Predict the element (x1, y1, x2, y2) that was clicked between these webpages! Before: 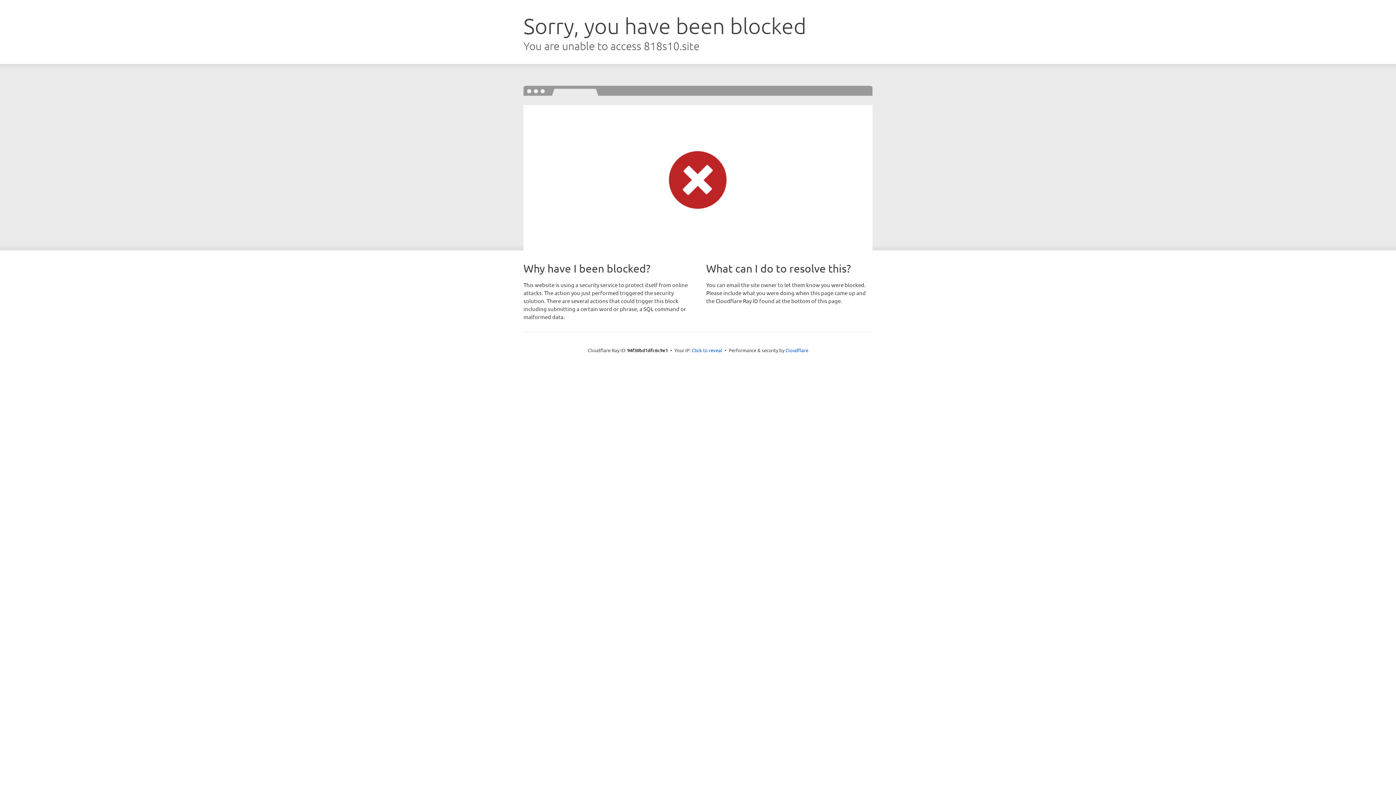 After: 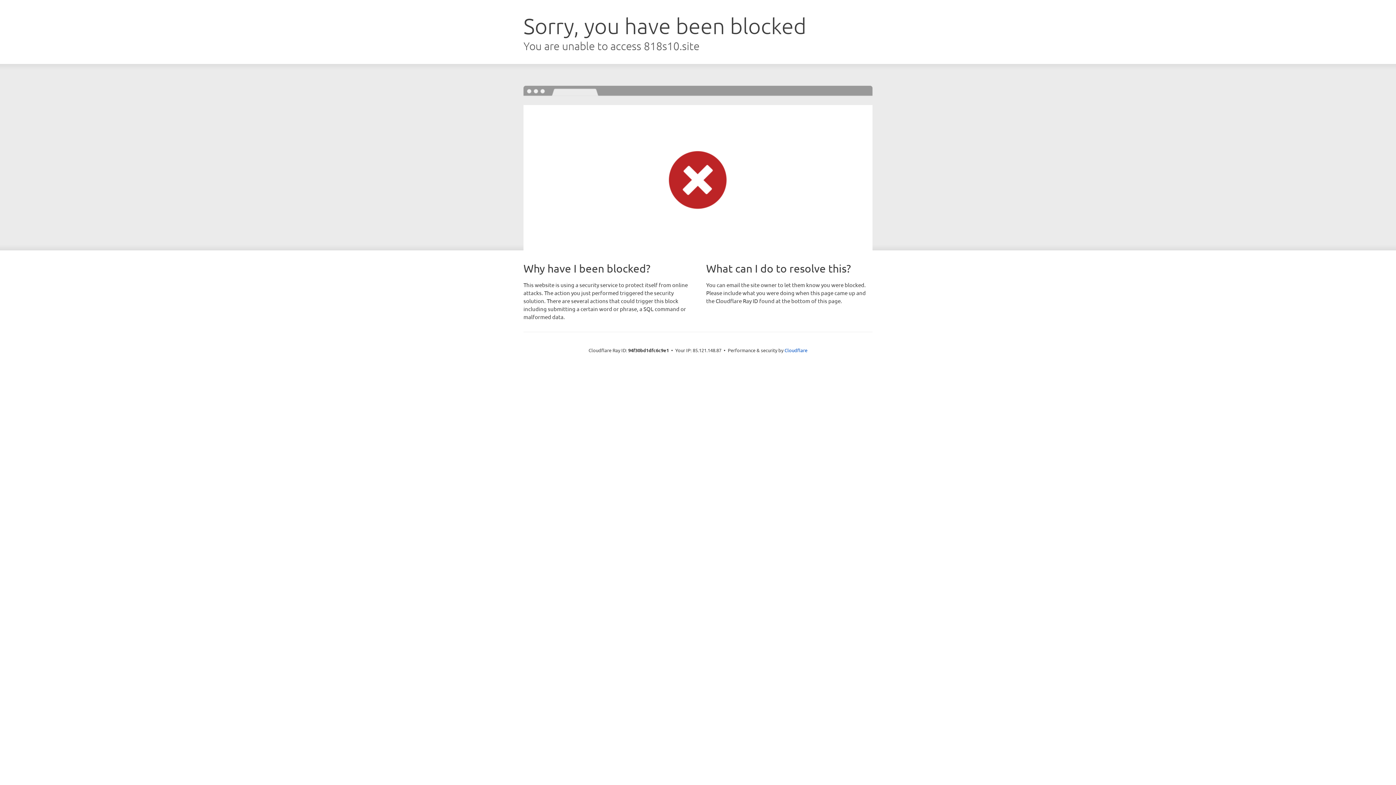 Action: label: Click to reveal bbox: (692, 346, 722, 353)